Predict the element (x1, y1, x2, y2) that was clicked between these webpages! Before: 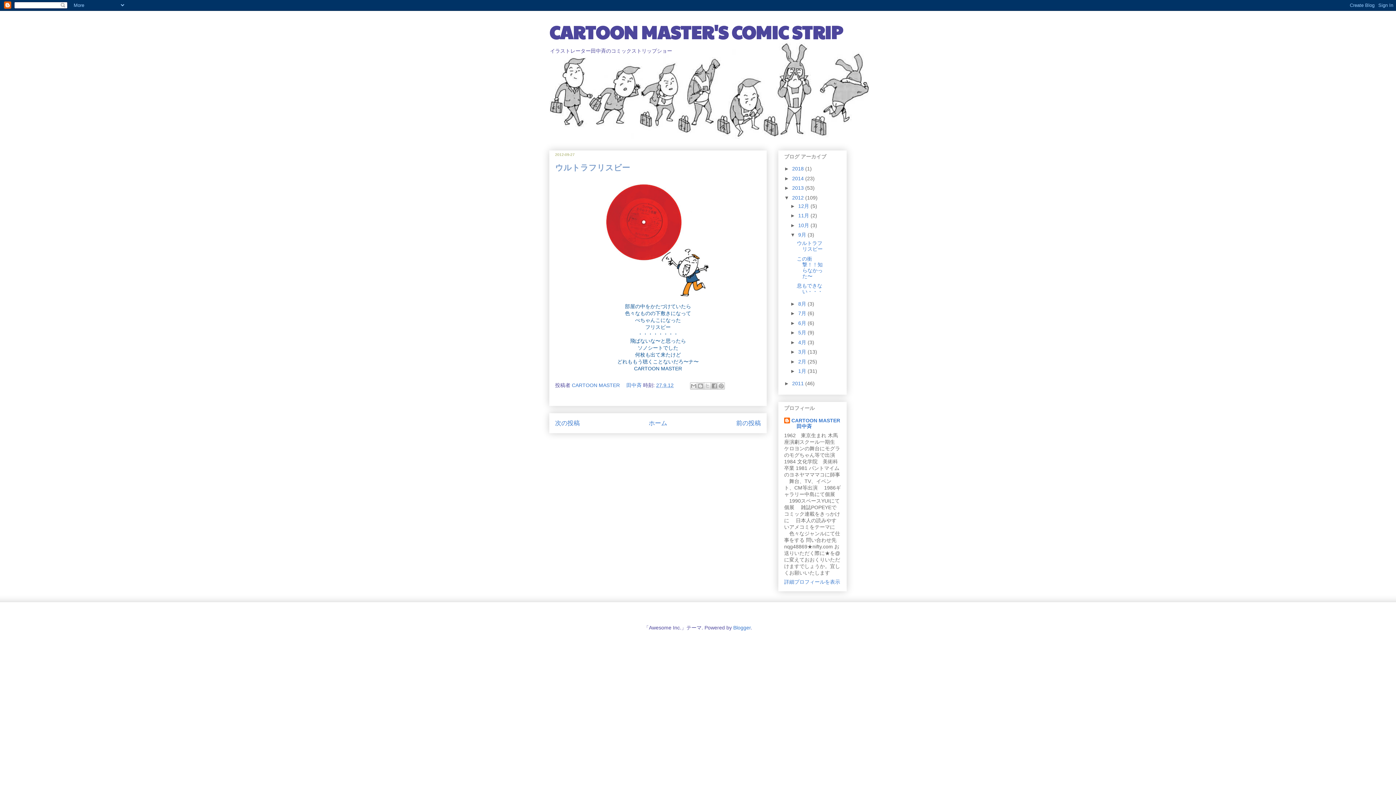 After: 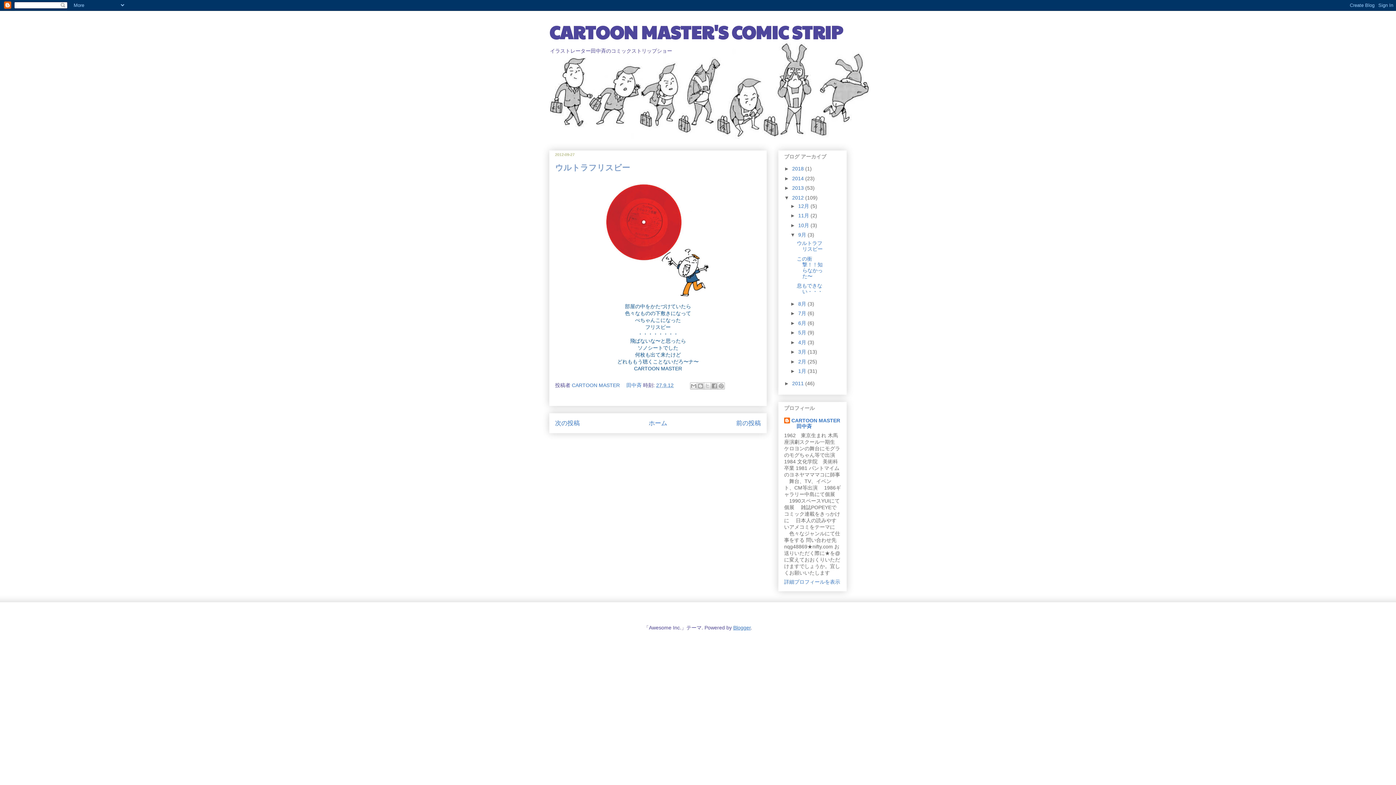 Action: bbox: (733, 625, 750, 631) label: Blogger